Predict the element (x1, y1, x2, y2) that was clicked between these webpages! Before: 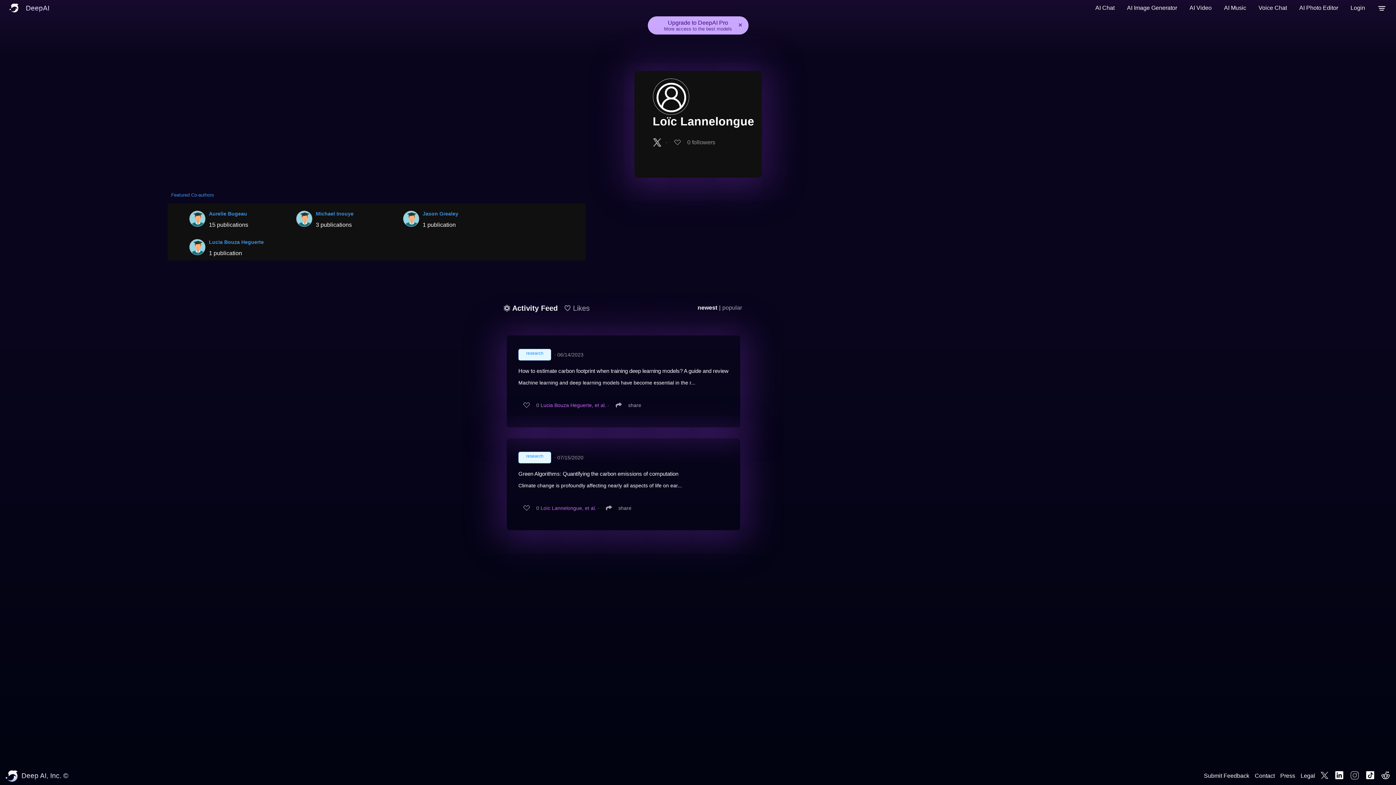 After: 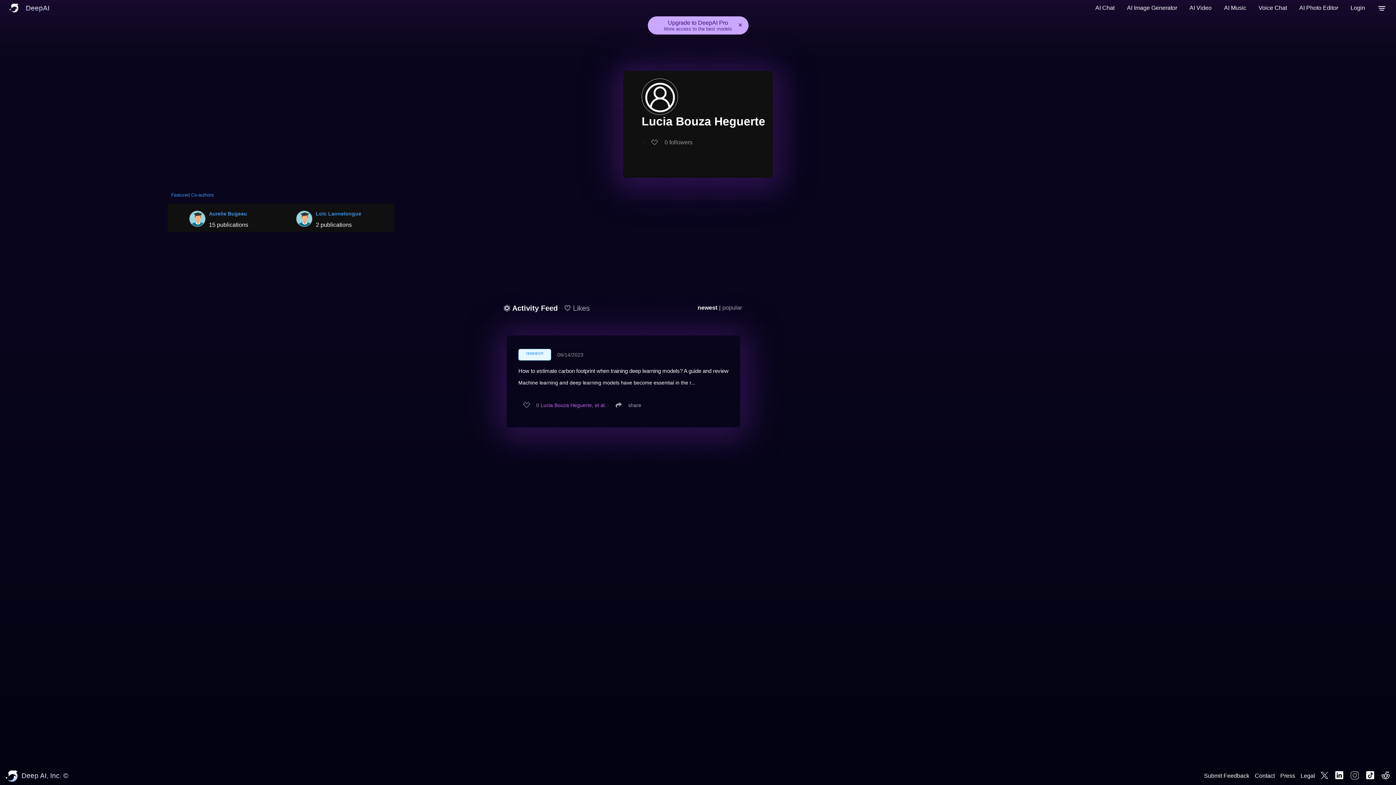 Action: label: Lucia Bouza Heguerte, et al. bbox: (540, 402, 606, 408)